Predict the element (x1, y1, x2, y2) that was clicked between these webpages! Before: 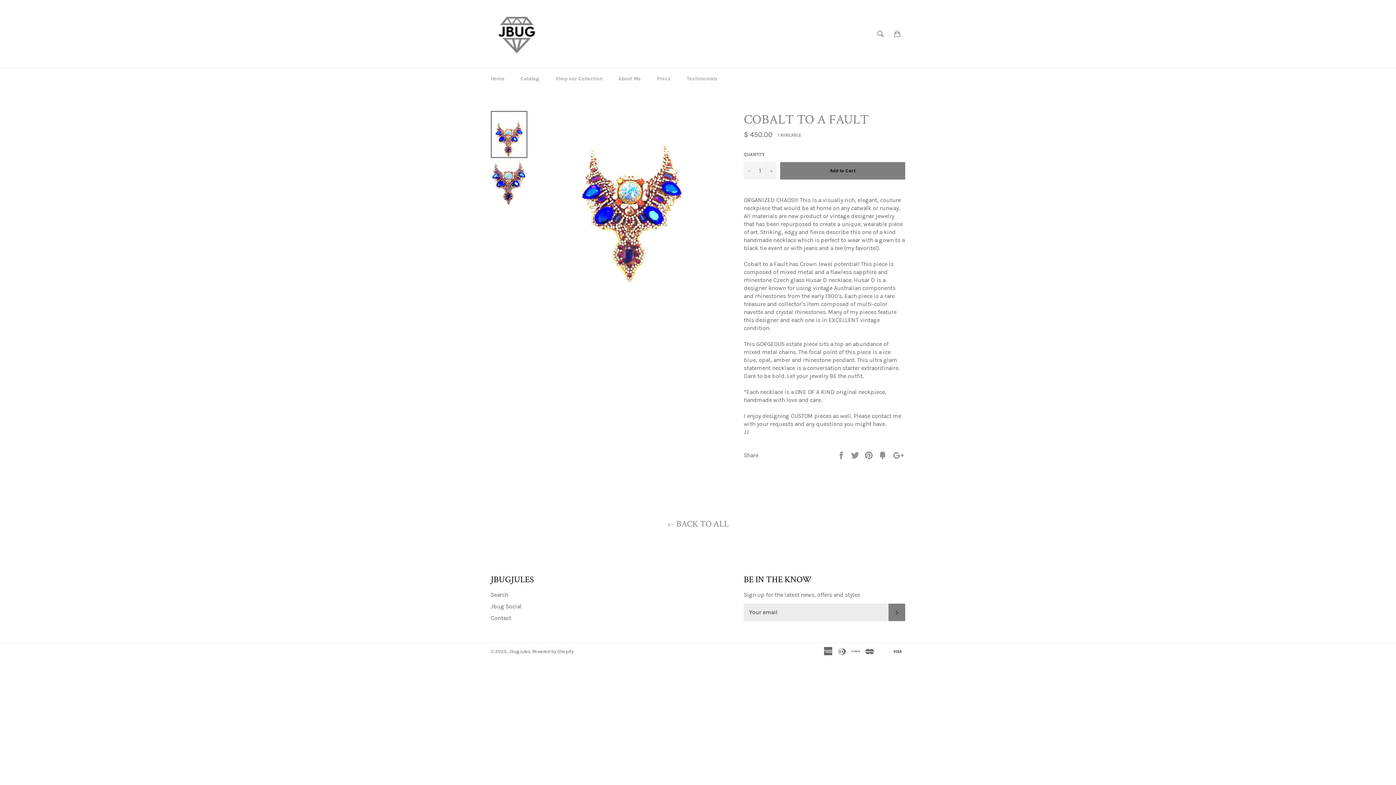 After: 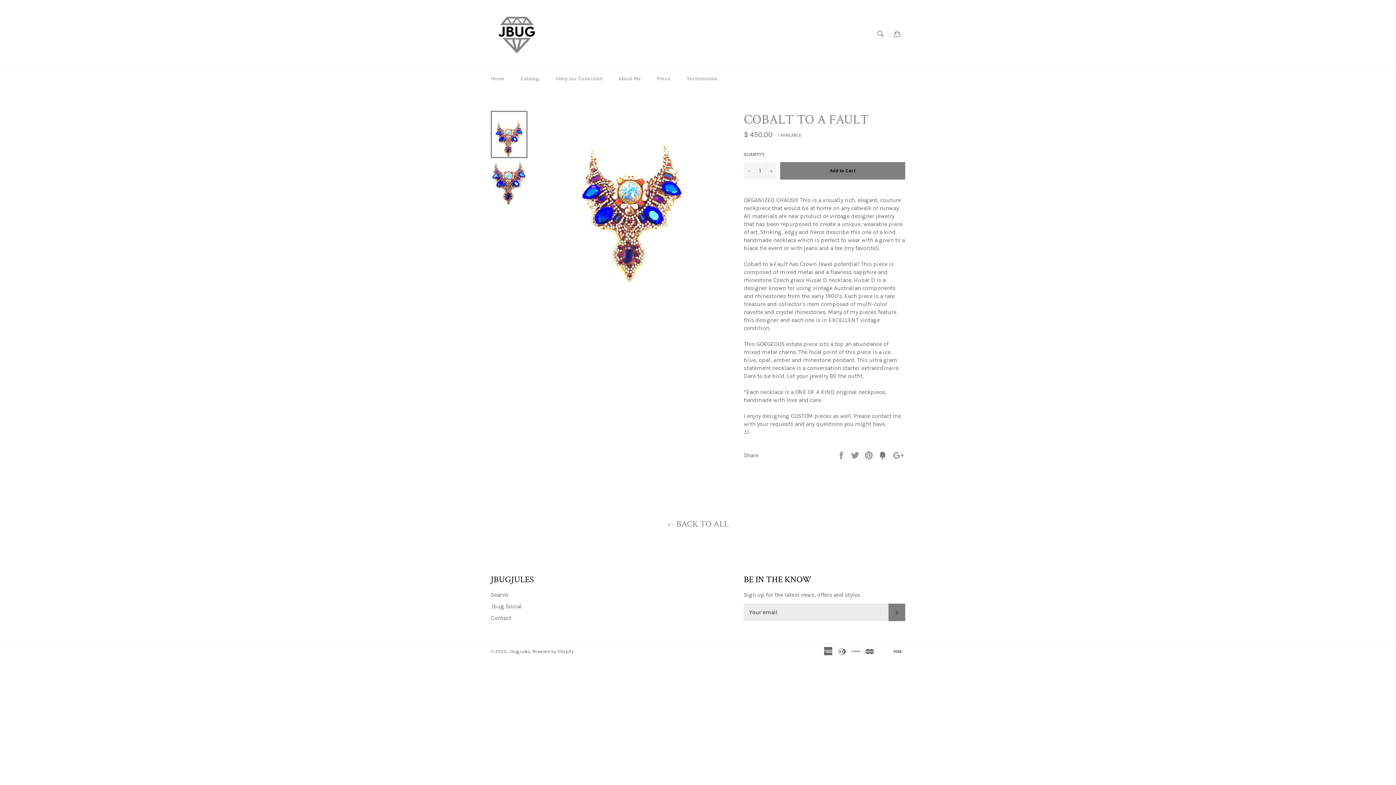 Action: bbox: (878, 451, 888, 458) label:  
Fancy